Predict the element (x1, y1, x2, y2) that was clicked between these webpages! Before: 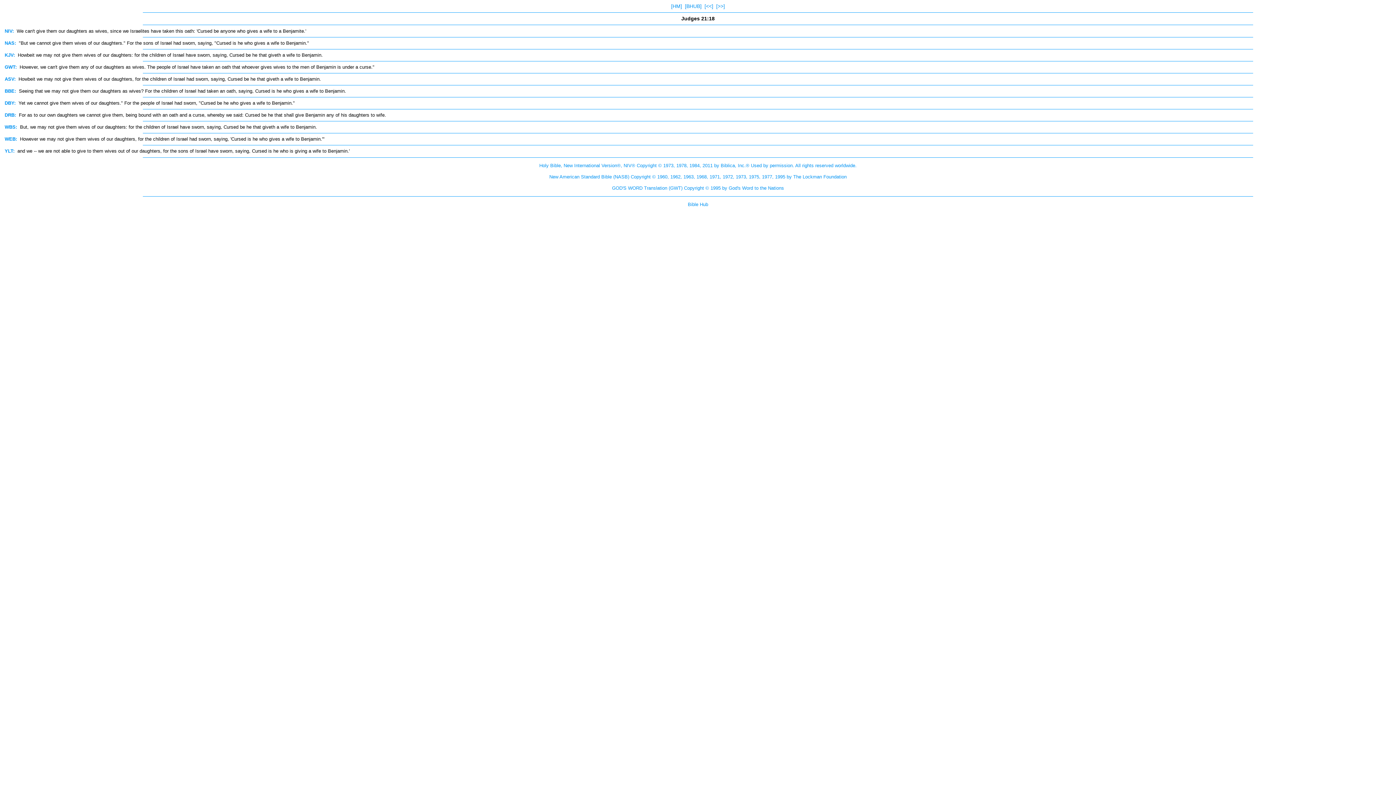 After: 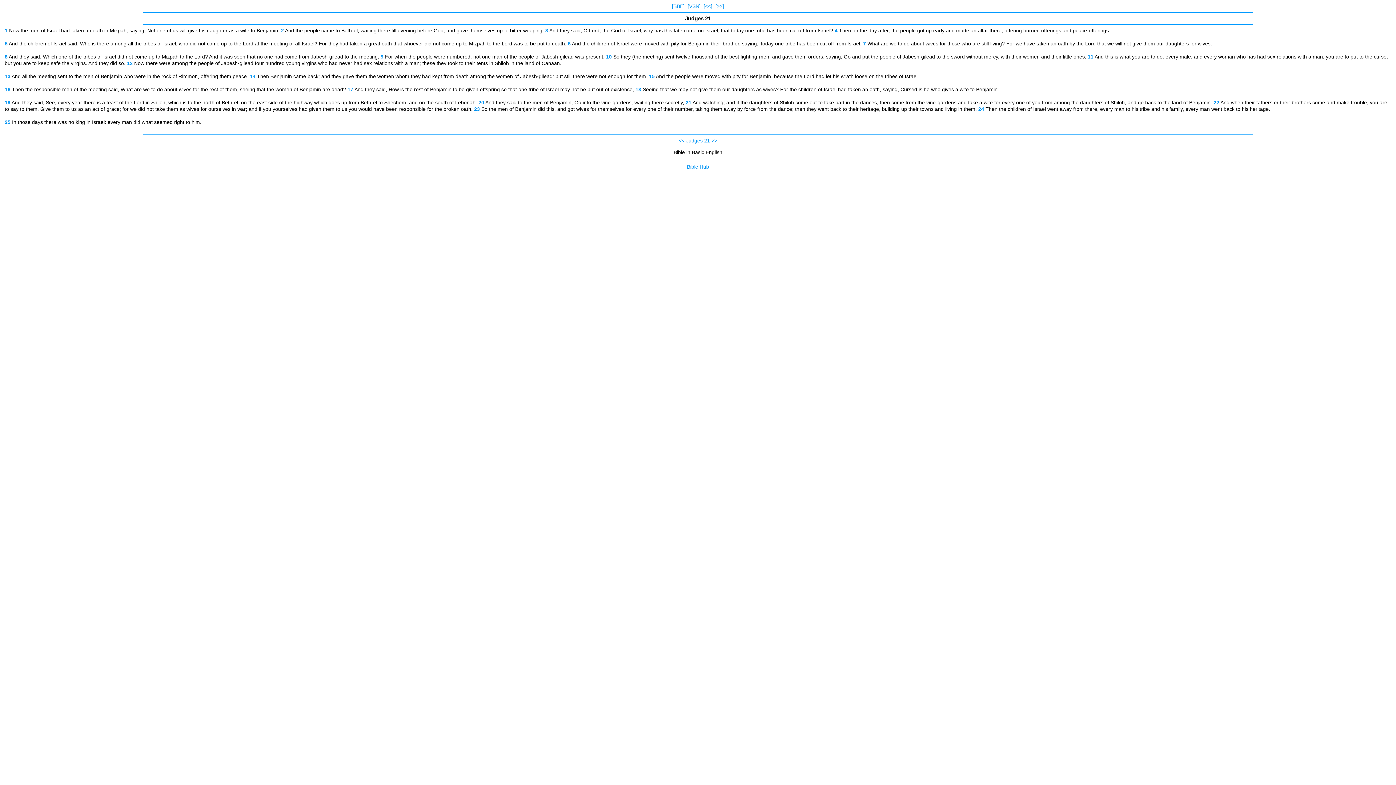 Action: bbox: (4, 88, 16, 93) label: BBE: